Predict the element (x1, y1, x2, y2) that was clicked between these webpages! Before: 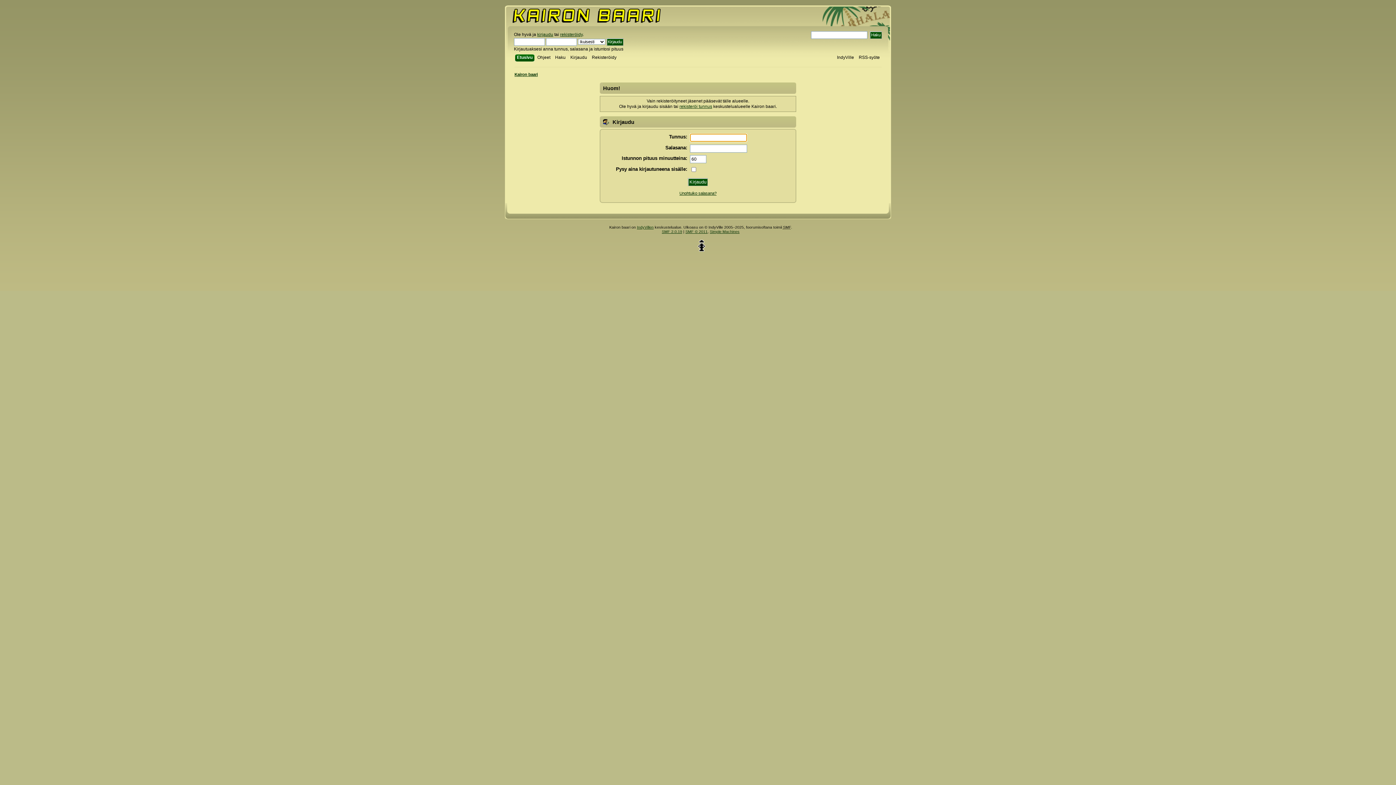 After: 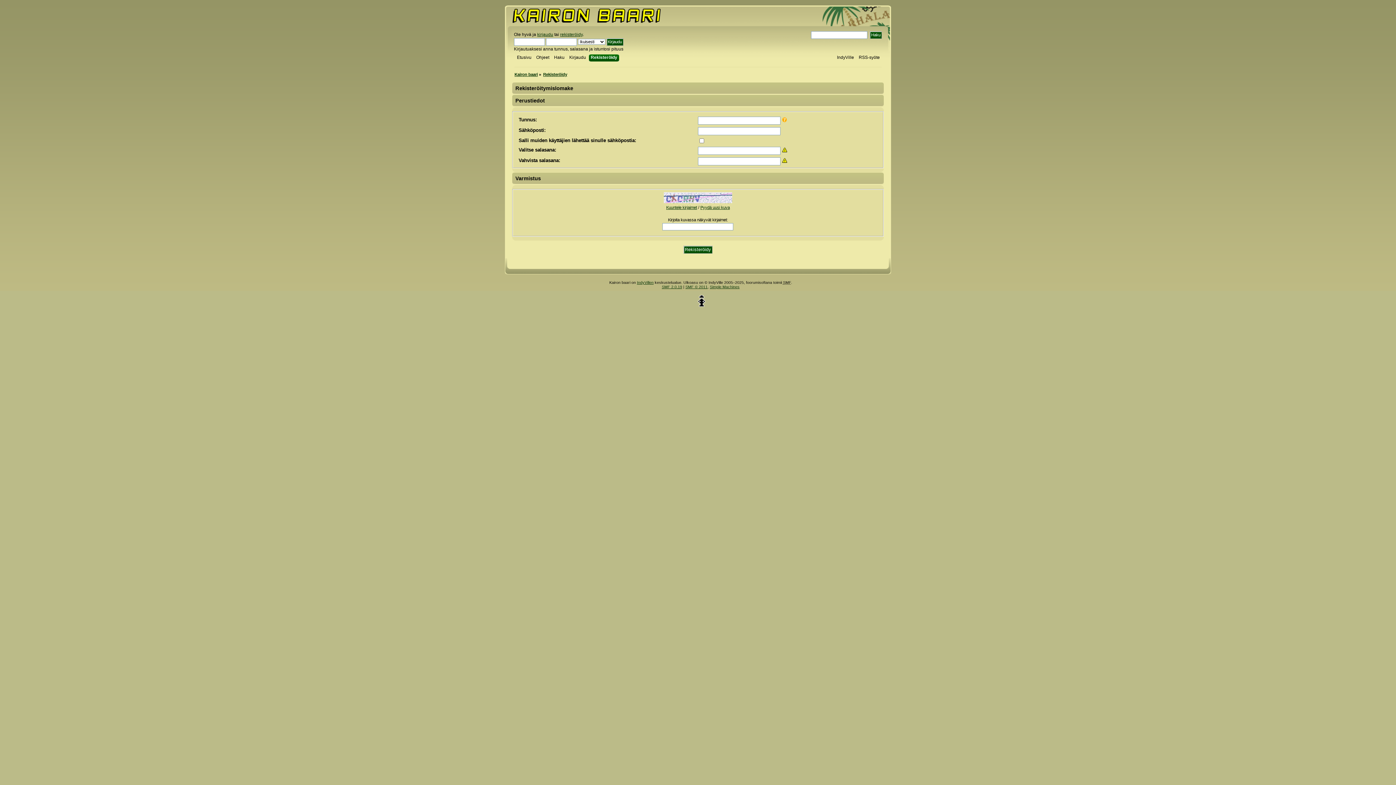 Action: bbox: (679, 104, 712, 109) label: rekisteröi tunnus